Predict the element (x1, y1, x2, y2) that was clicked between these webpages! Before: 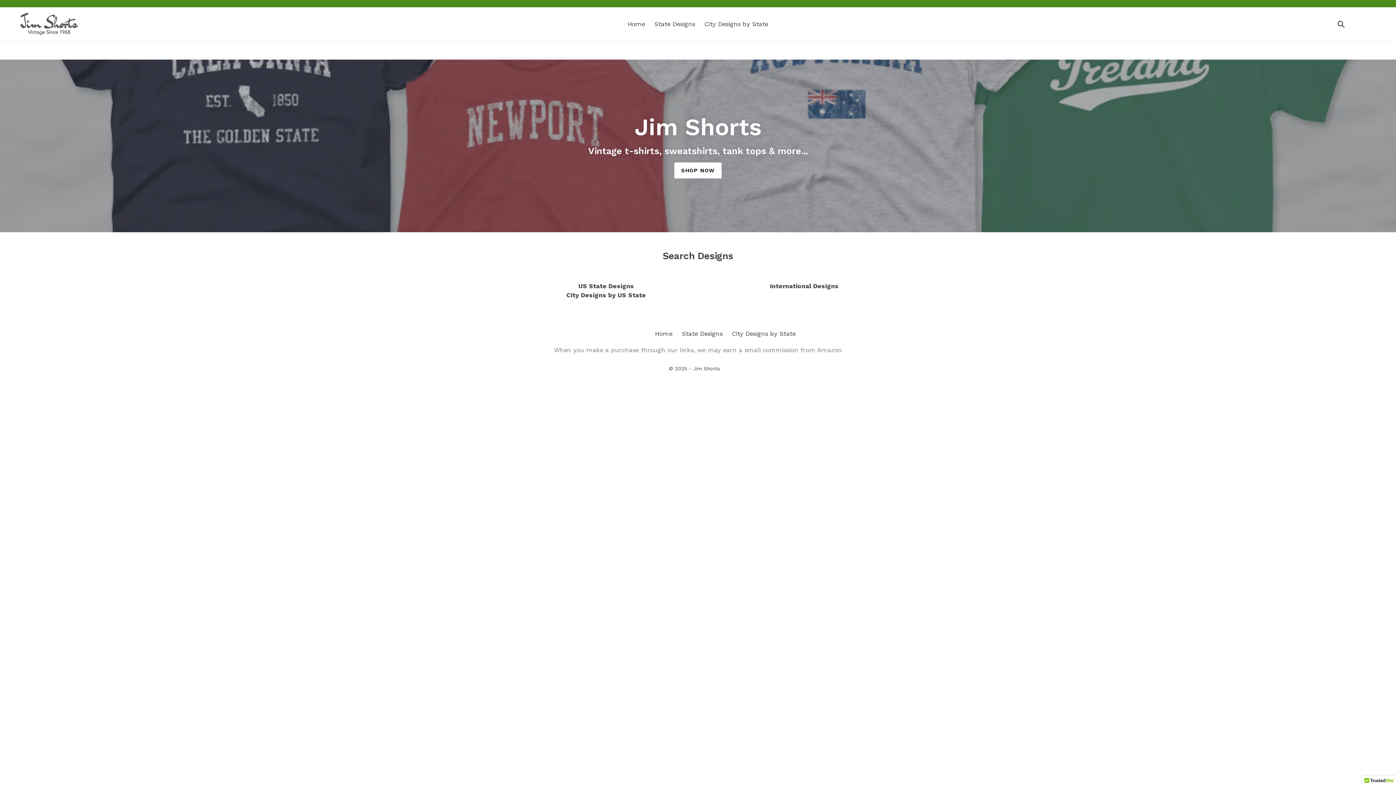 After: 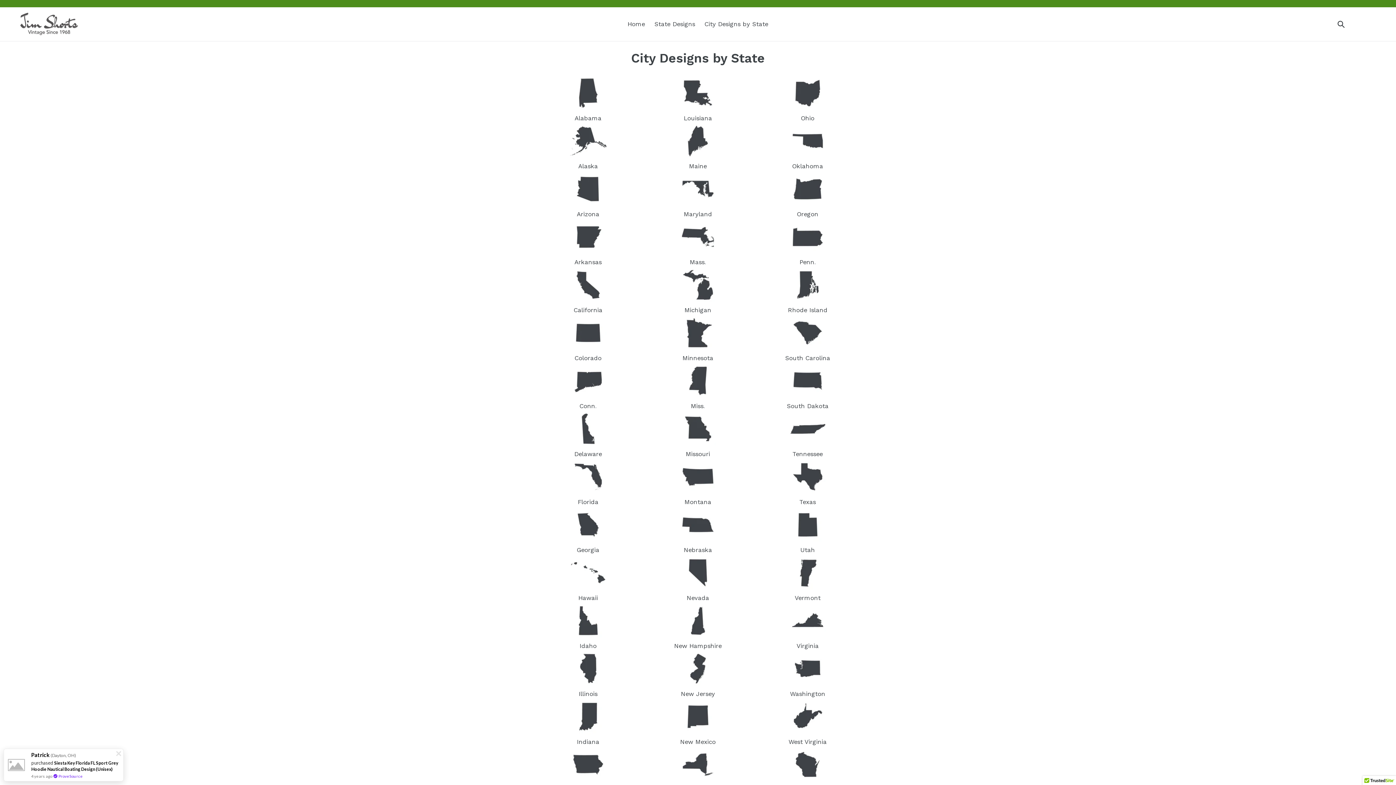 Action: label: SHOP NOW bbox: (674, 162, 721, 178)